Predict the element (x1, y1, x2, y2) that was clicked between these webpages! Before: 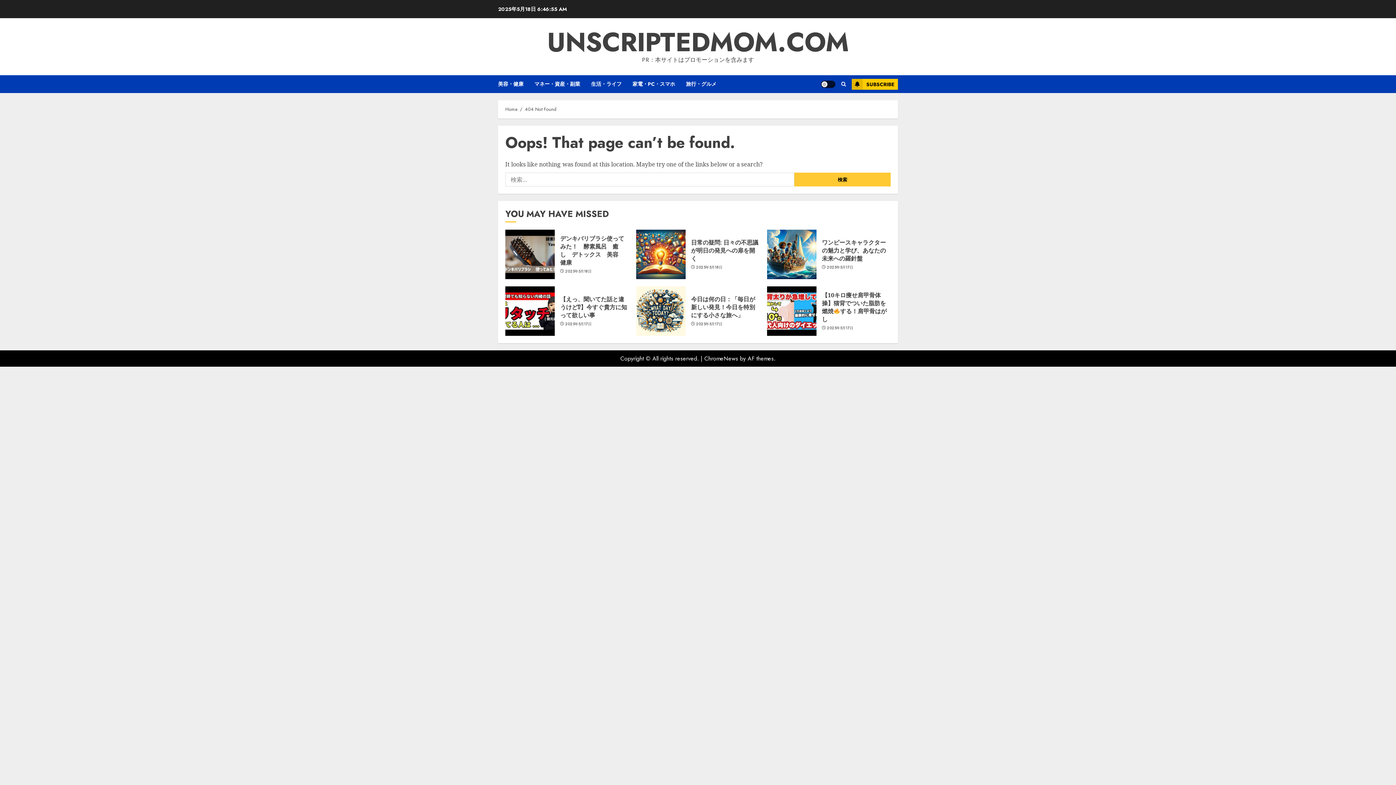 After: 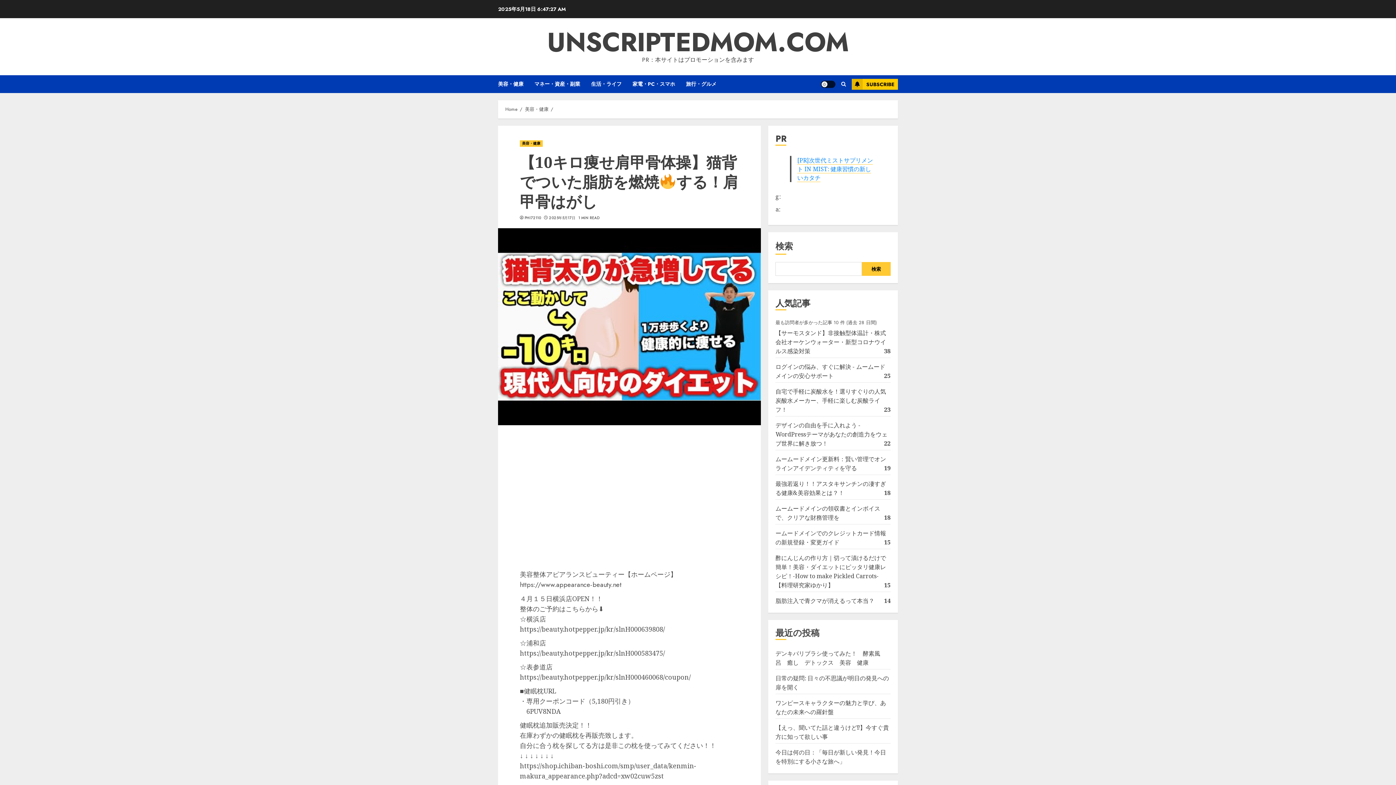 Action: bbox: (822, 291, 886, 323) label: 【10キロ痩せ肩甲骨体操】猫背でついた脂肪を燃焼する！肩甲骨はがし